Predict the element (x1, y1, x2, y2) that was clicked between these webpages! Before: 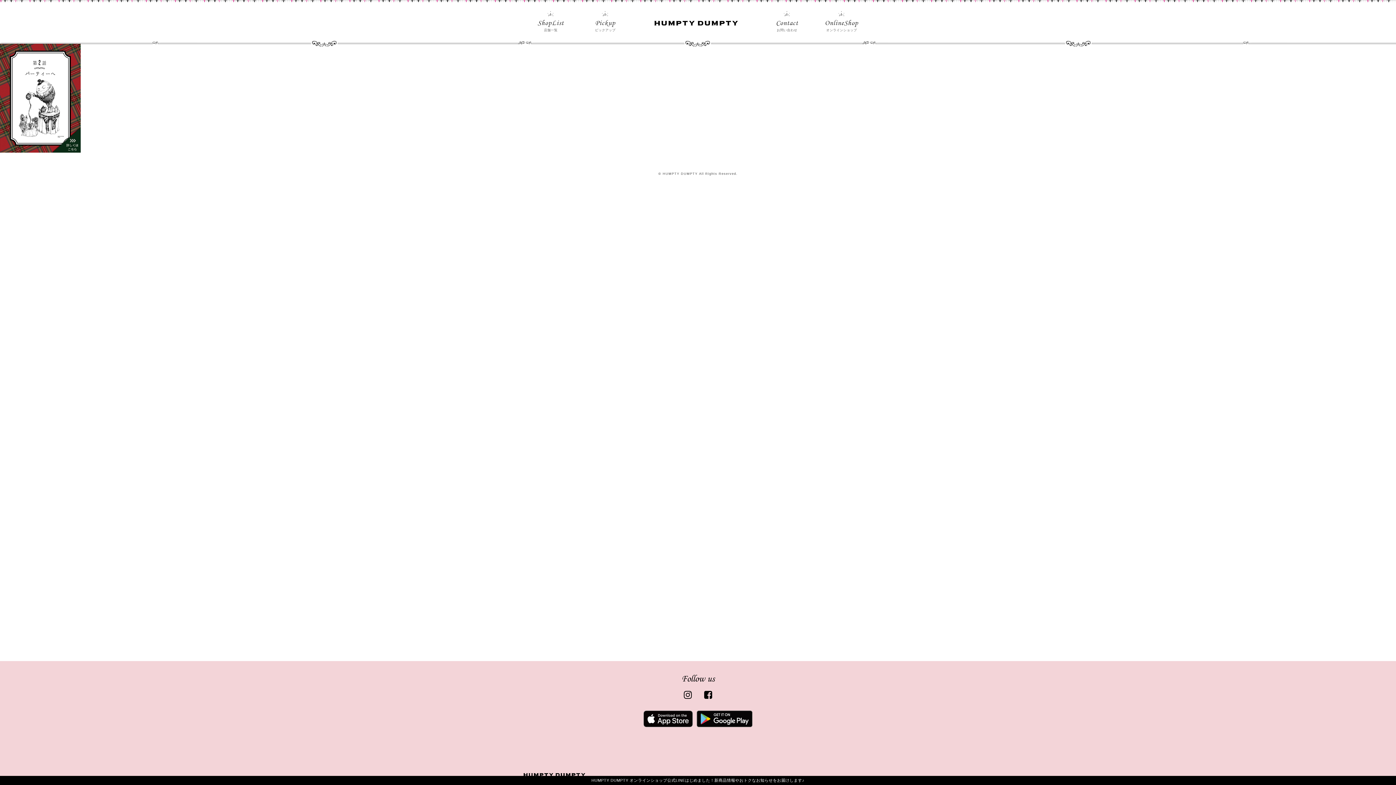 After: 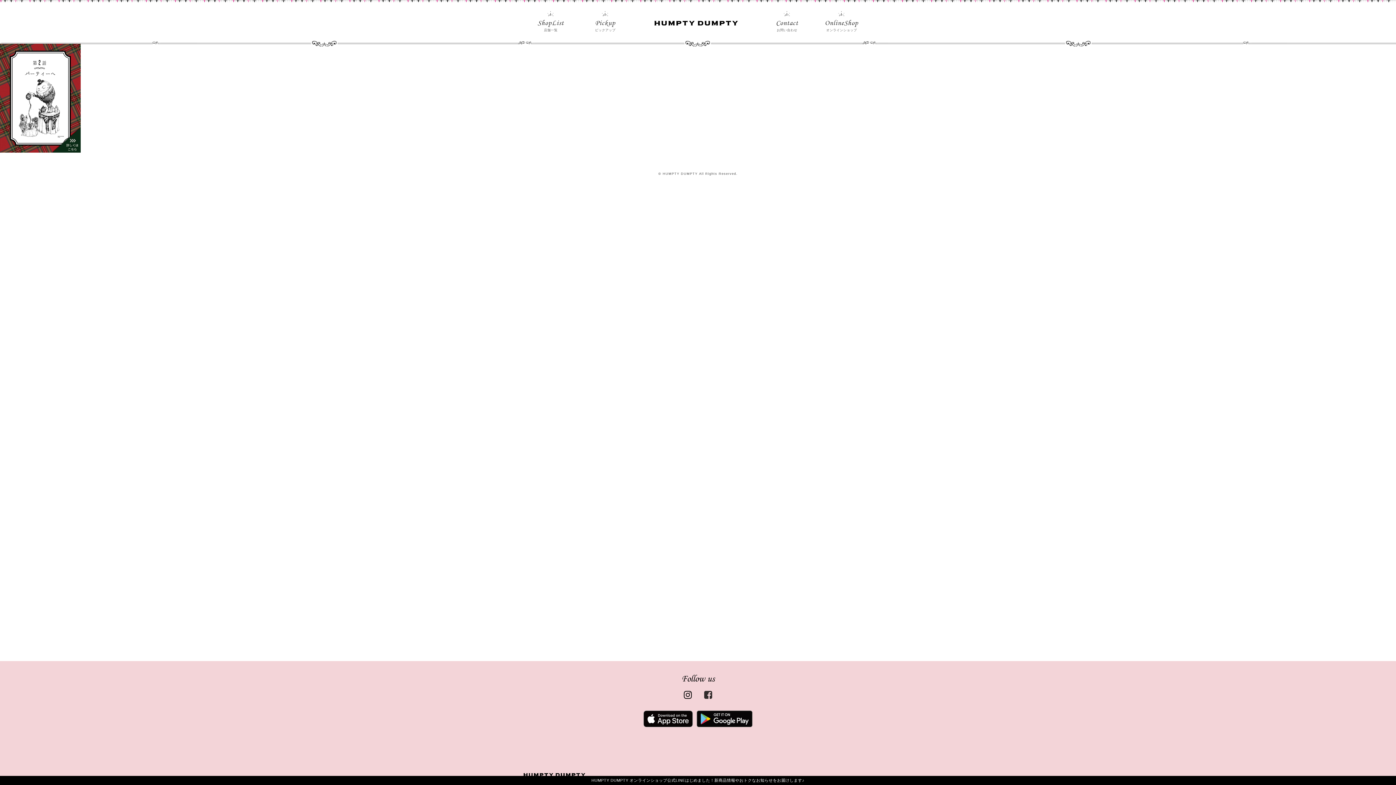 Action: bbox: (704, 690, 712, 701)